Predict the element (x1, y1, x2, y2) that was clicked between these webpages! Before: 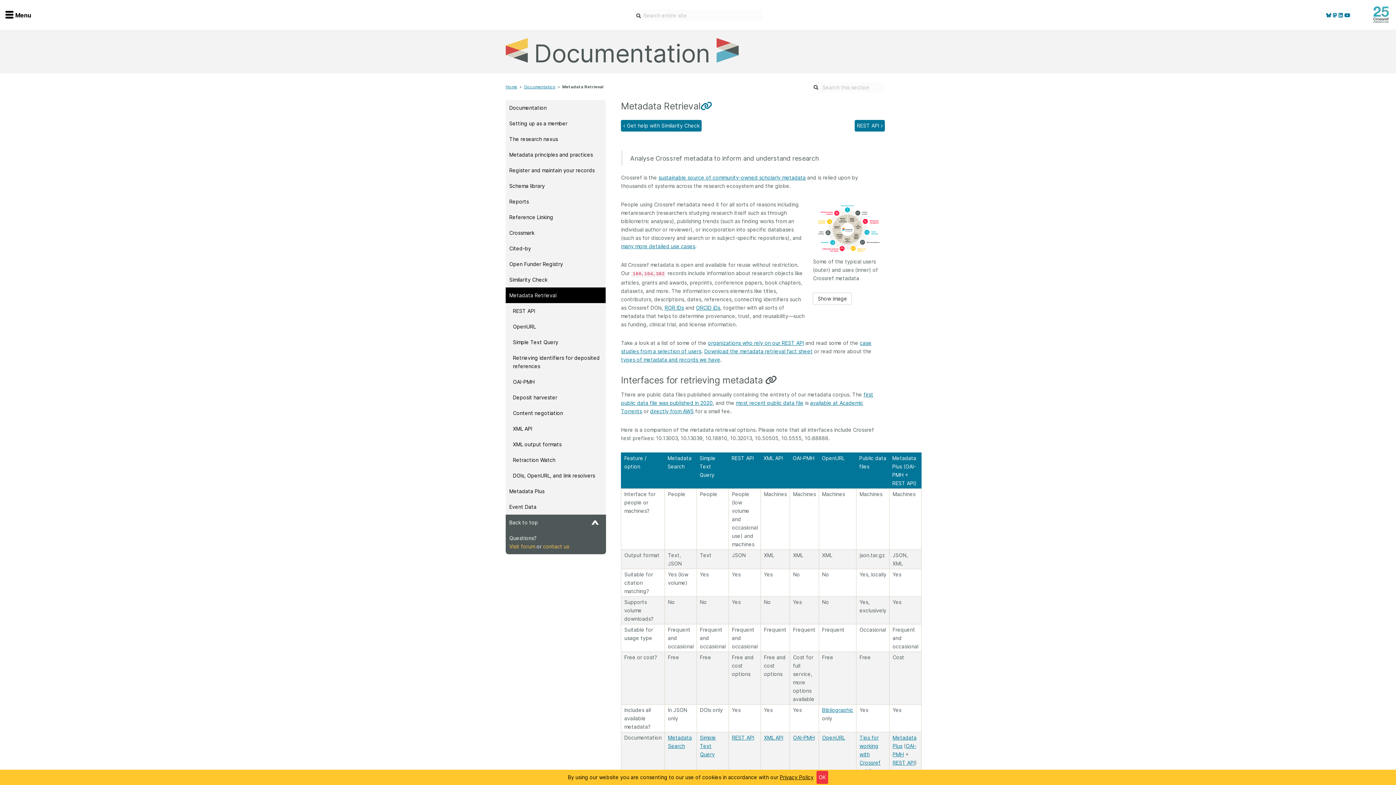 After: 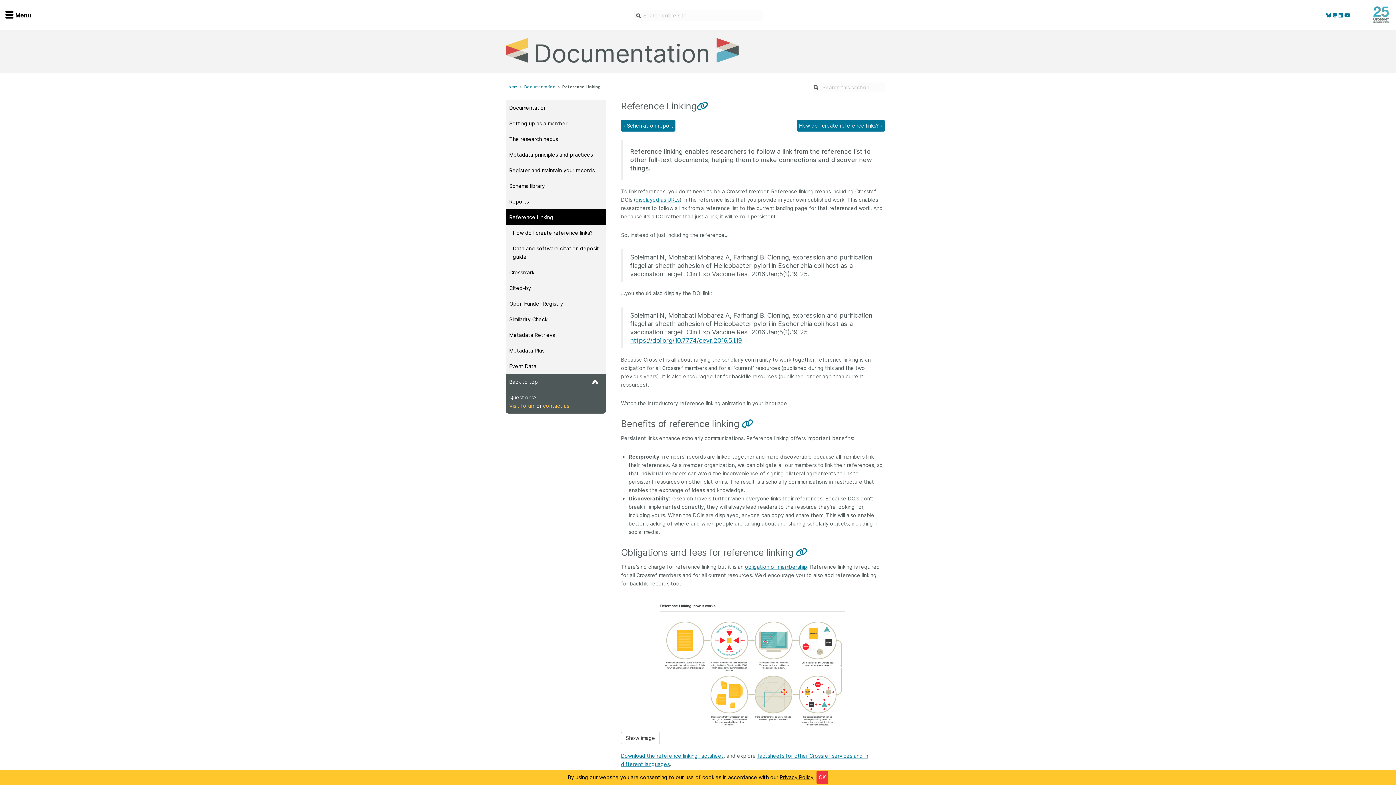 Action: bbox: (505, 209, 605, 225) label: Reference Linking